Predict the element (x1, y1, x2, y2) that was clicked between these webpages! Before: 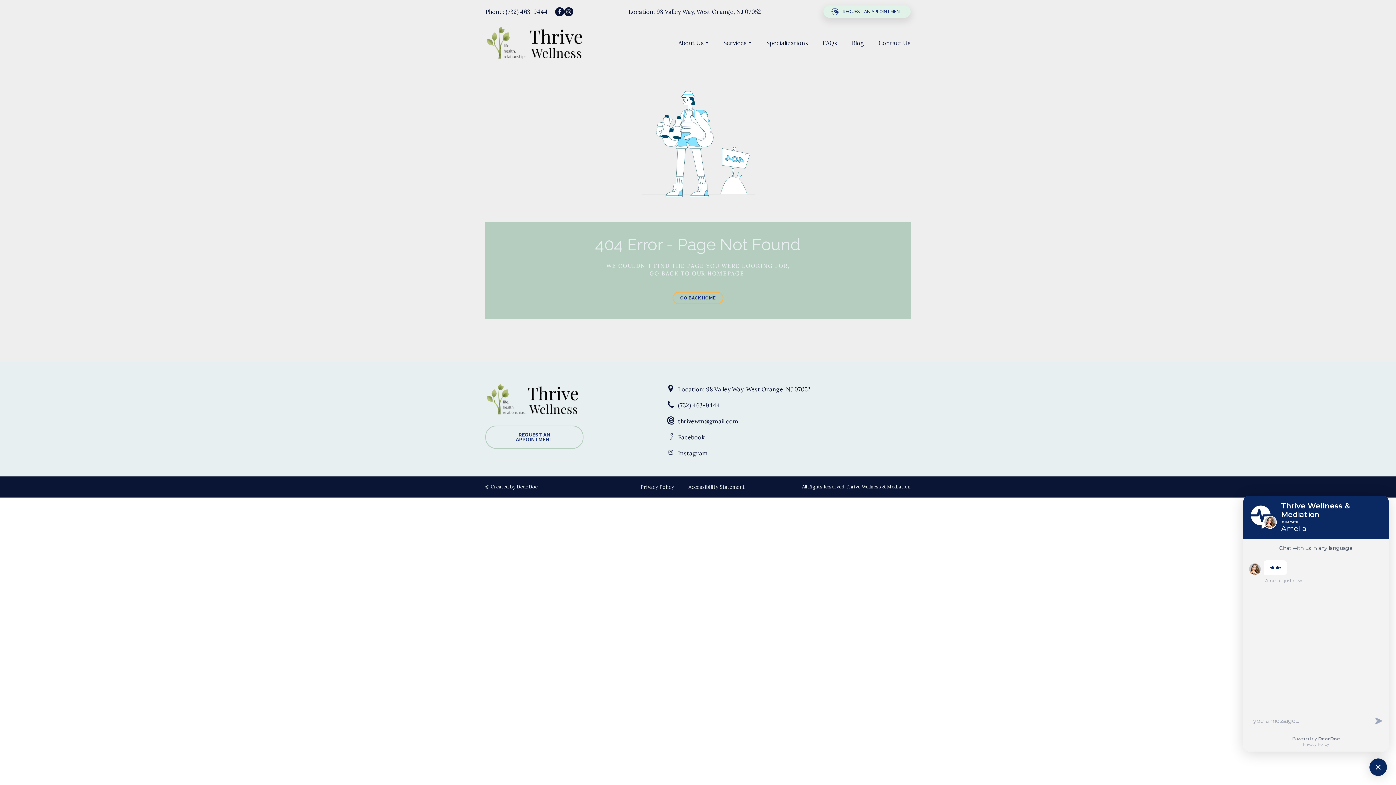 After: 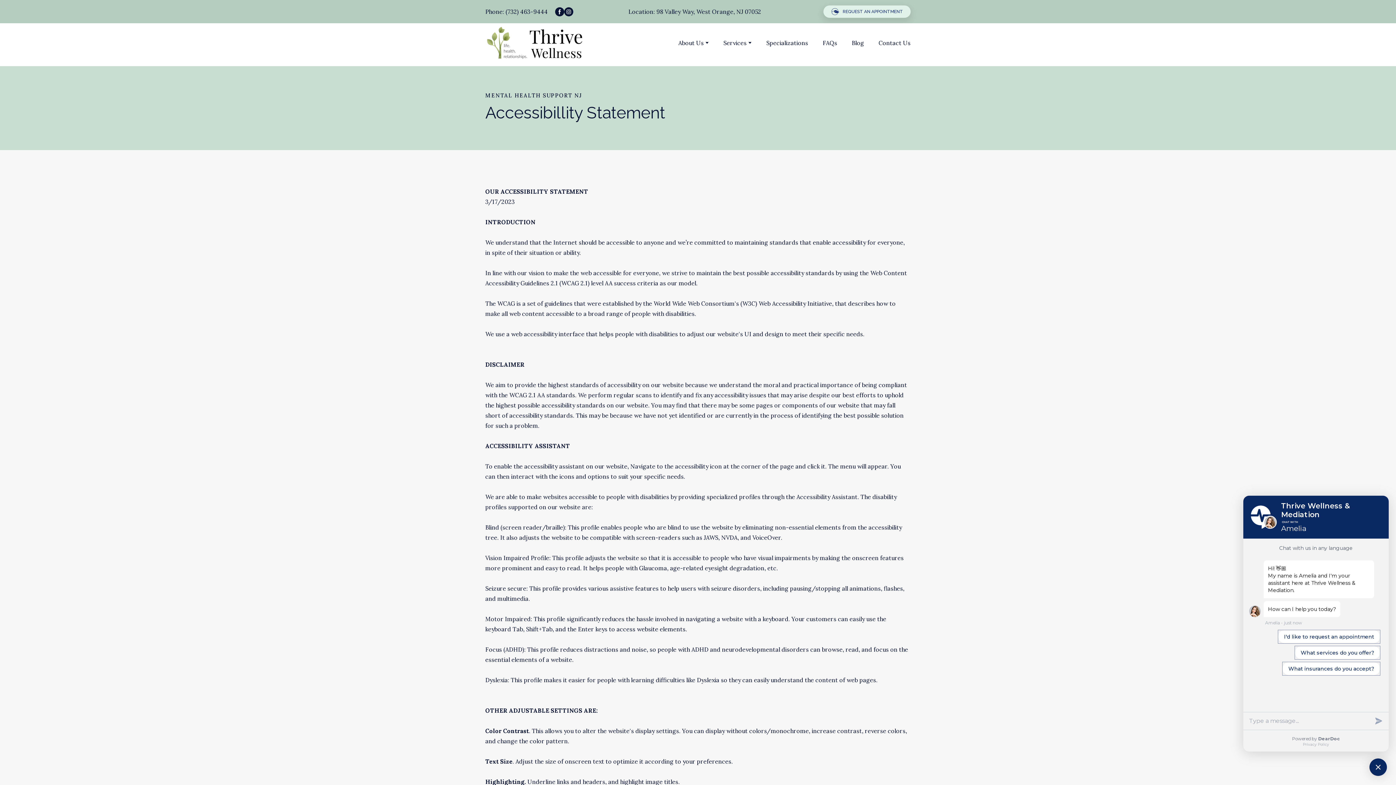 Action: label: Accessibility Statement bbox: (688, 483, 744, 490)